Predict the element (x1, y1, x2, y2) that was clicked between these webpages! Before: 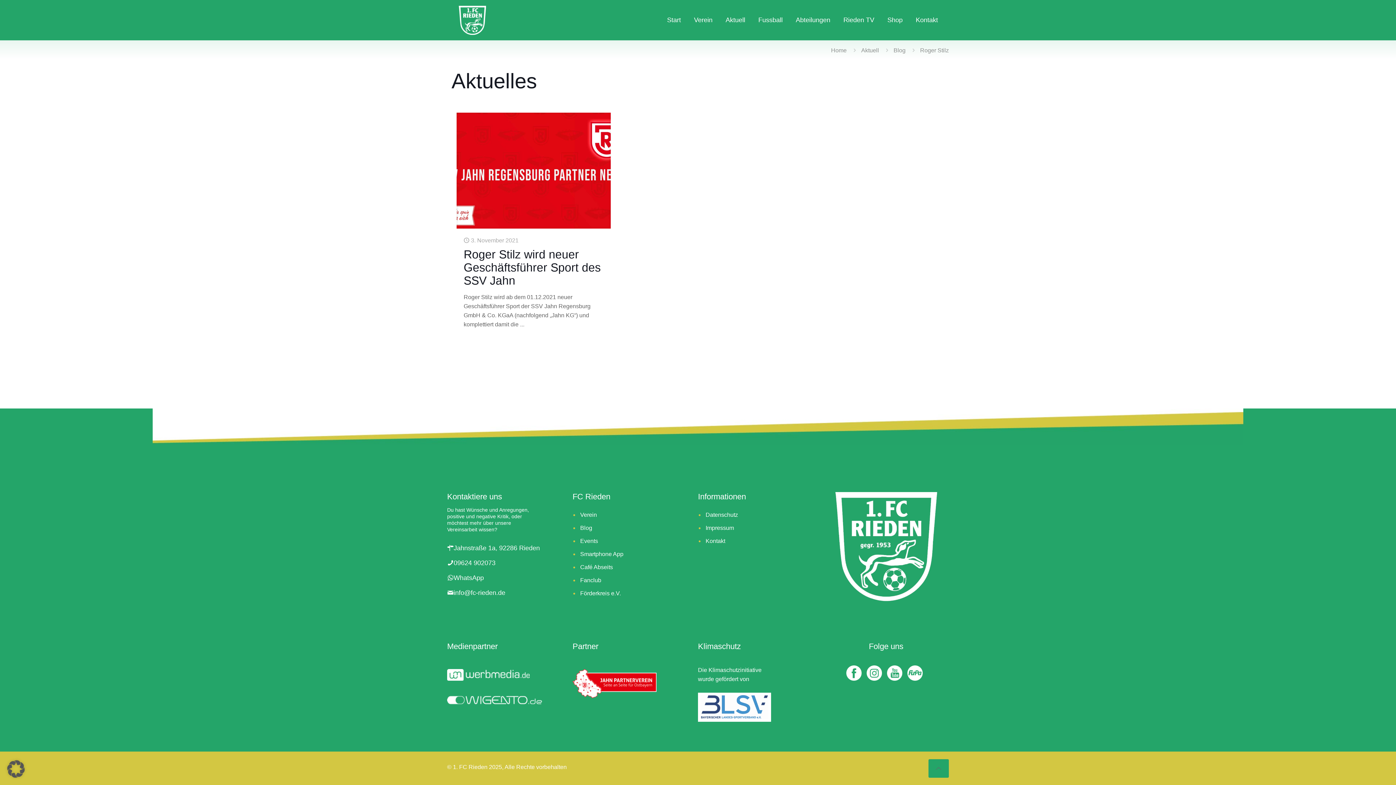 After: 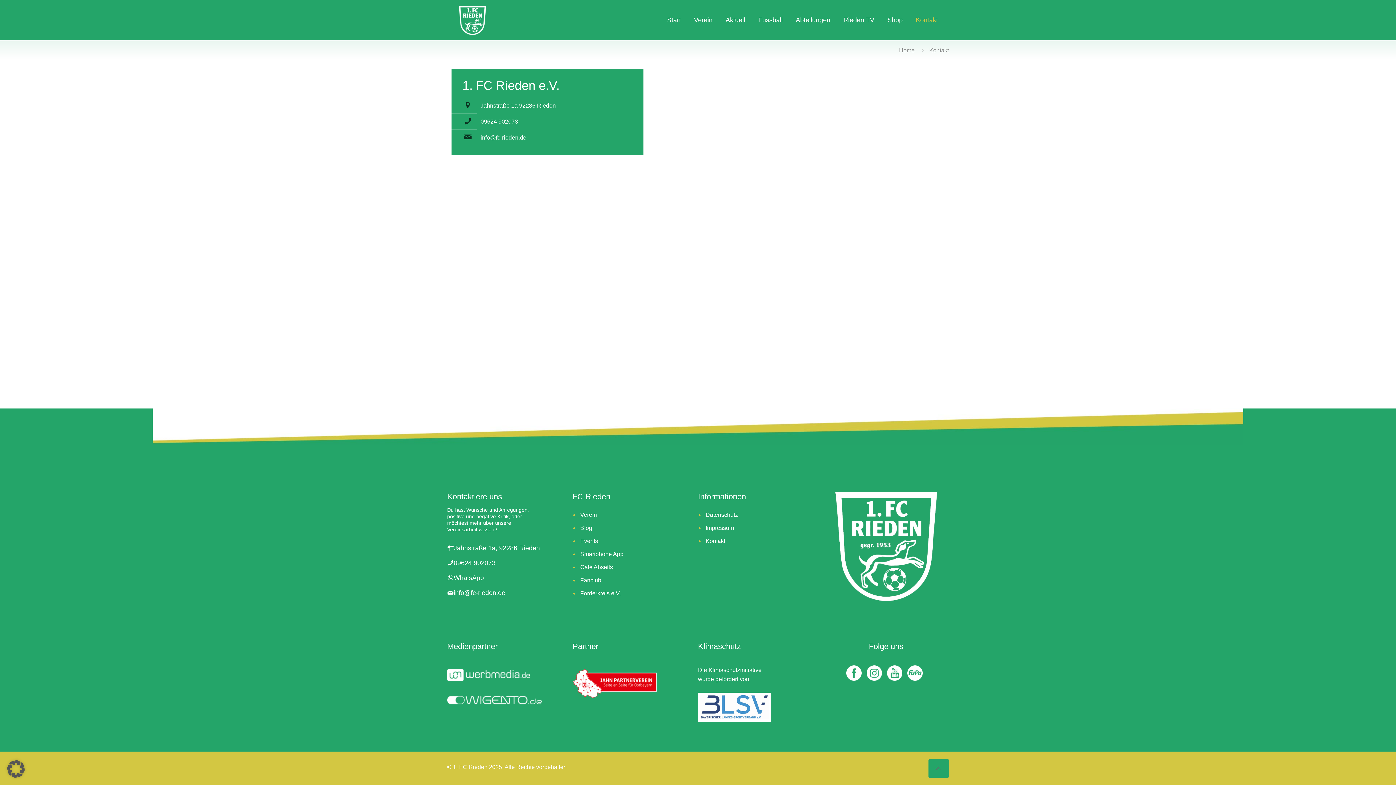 Action: bbox: (704, 534, 820, 547) label: Kontakt